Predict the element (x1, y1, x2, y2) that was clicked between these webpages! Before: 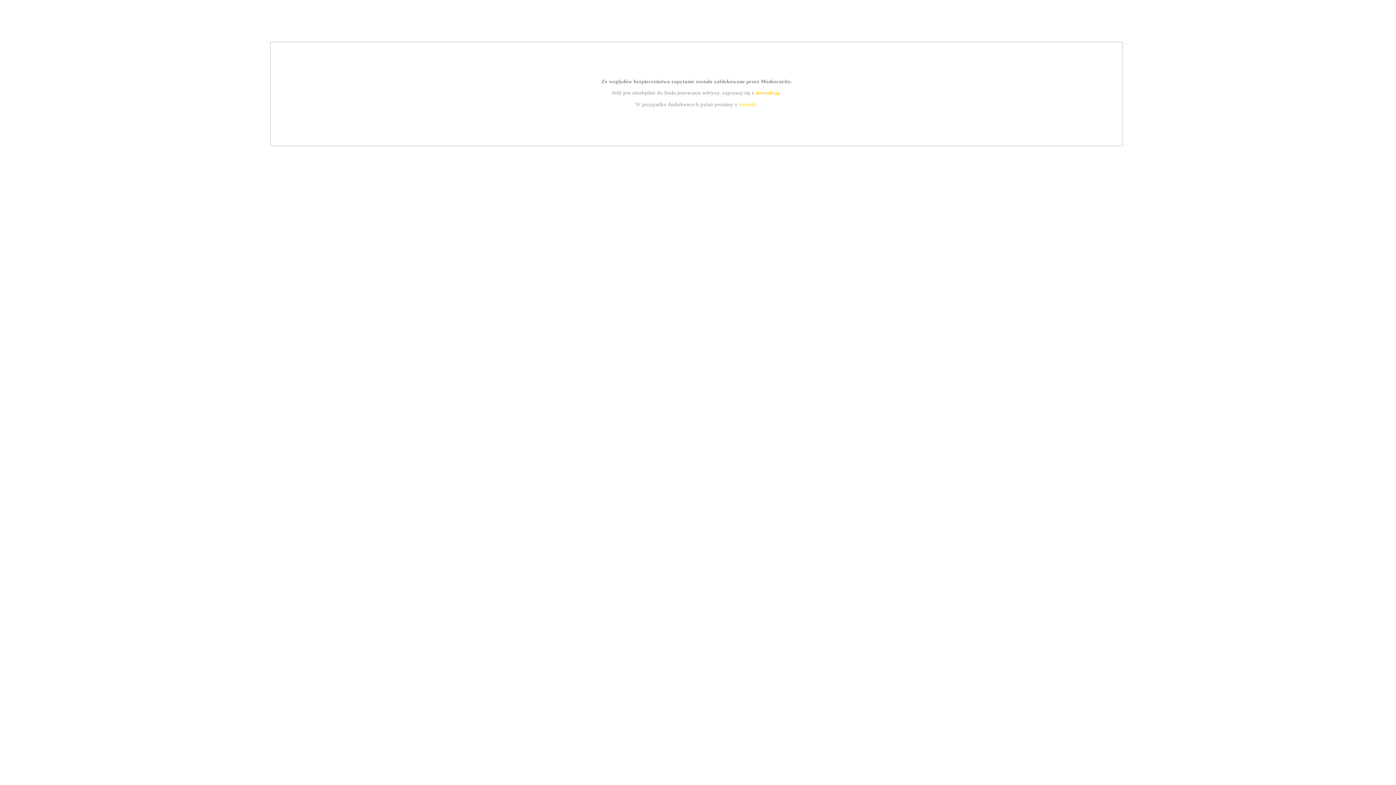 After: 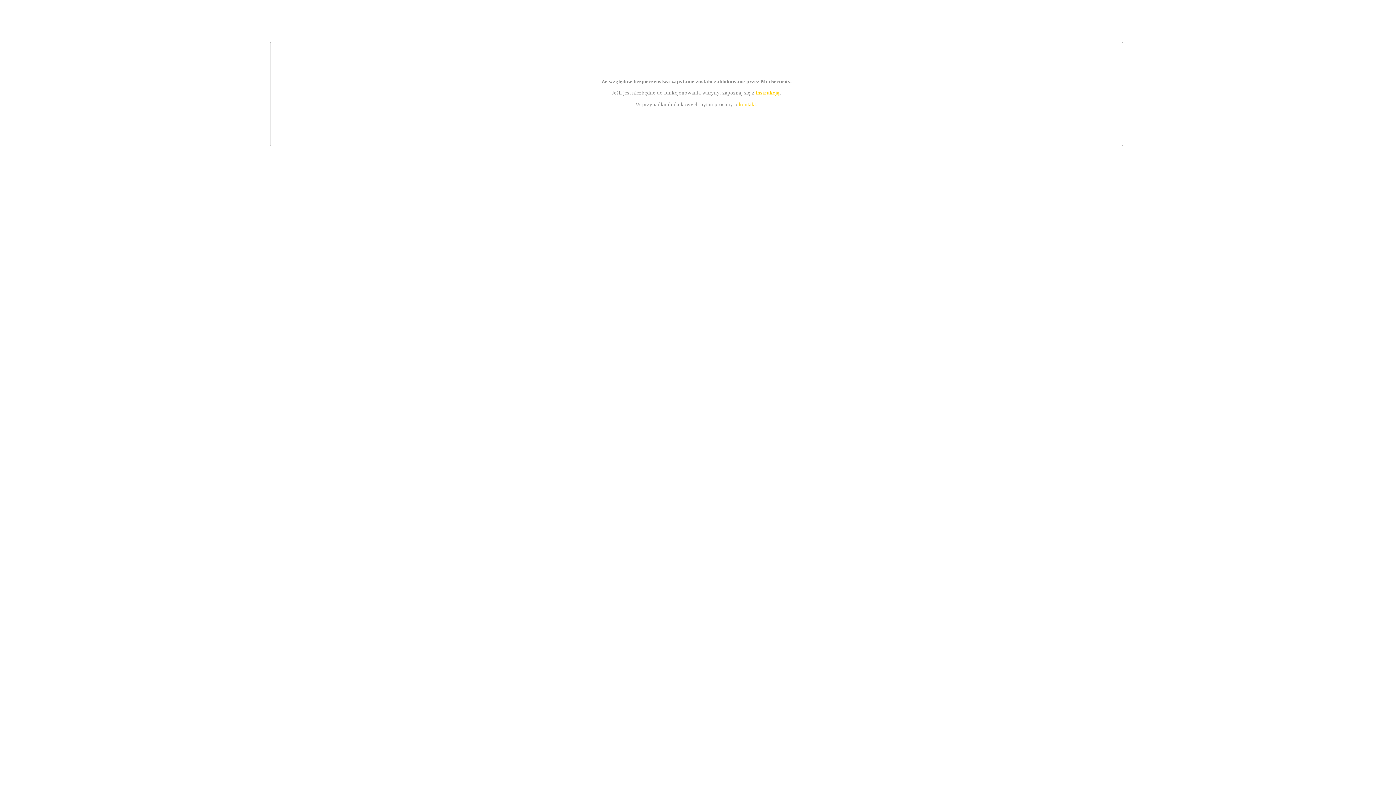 Action: label: kontakt bbox: (739, 101, 756, 107)